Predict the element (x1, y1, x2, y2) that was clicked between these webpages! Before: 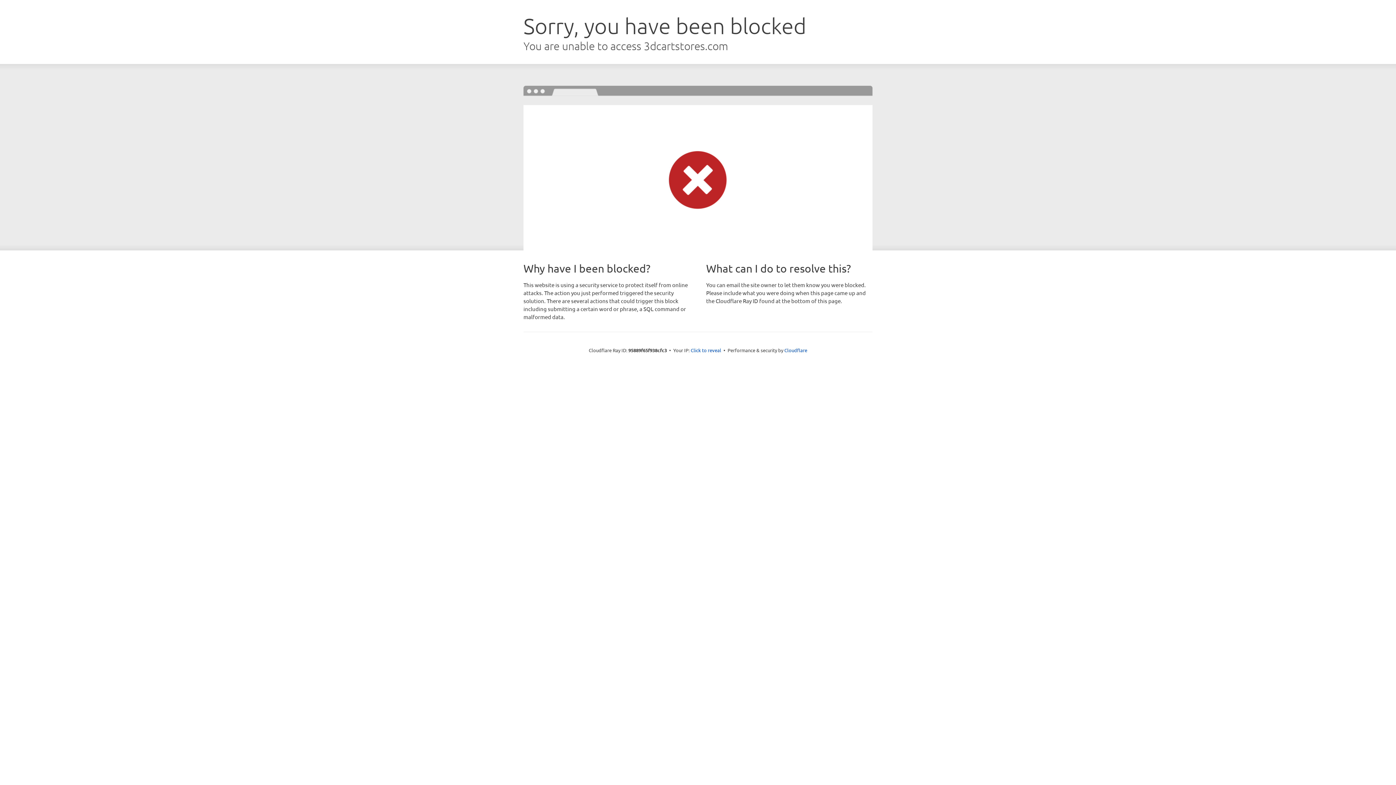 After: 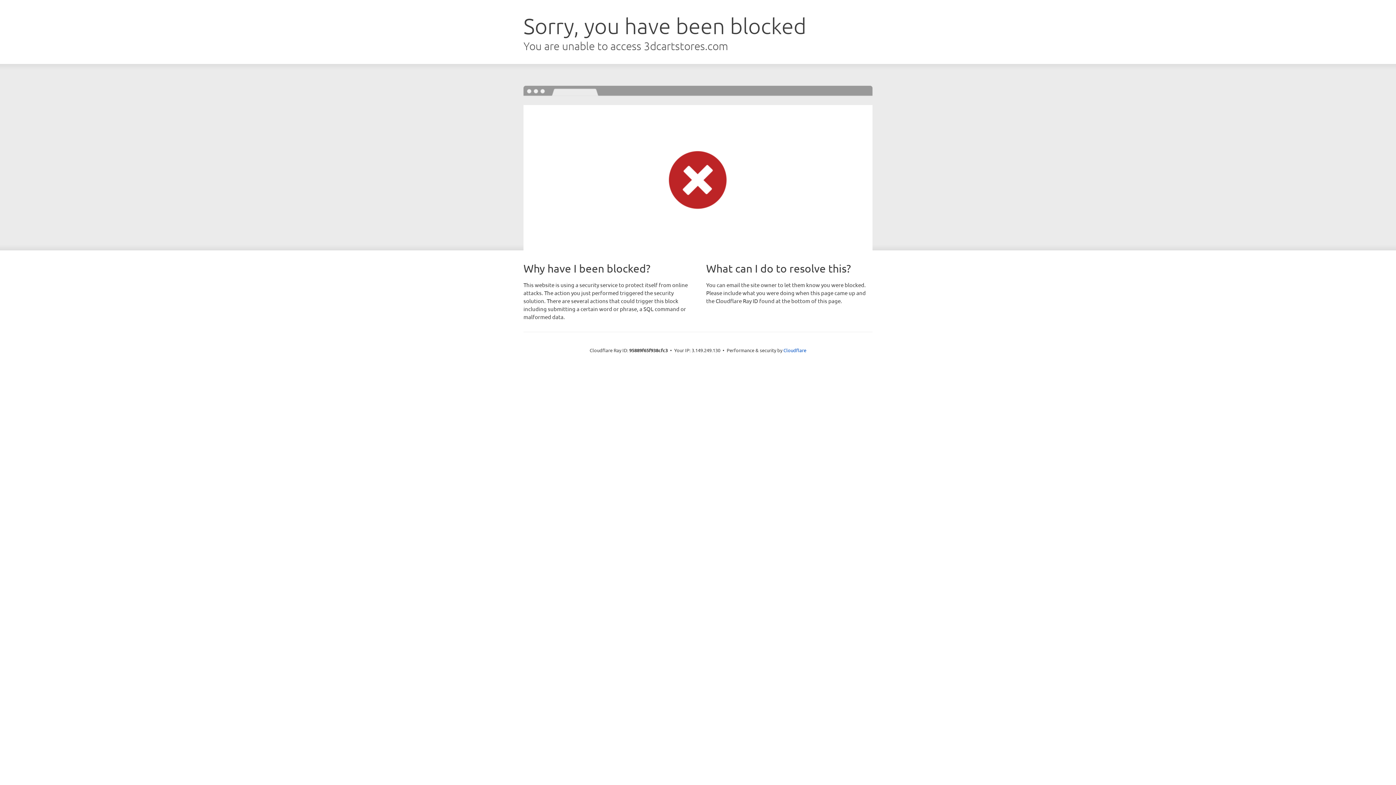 Action: label: Click to reveal bbox: (690, 346, 721, 353)